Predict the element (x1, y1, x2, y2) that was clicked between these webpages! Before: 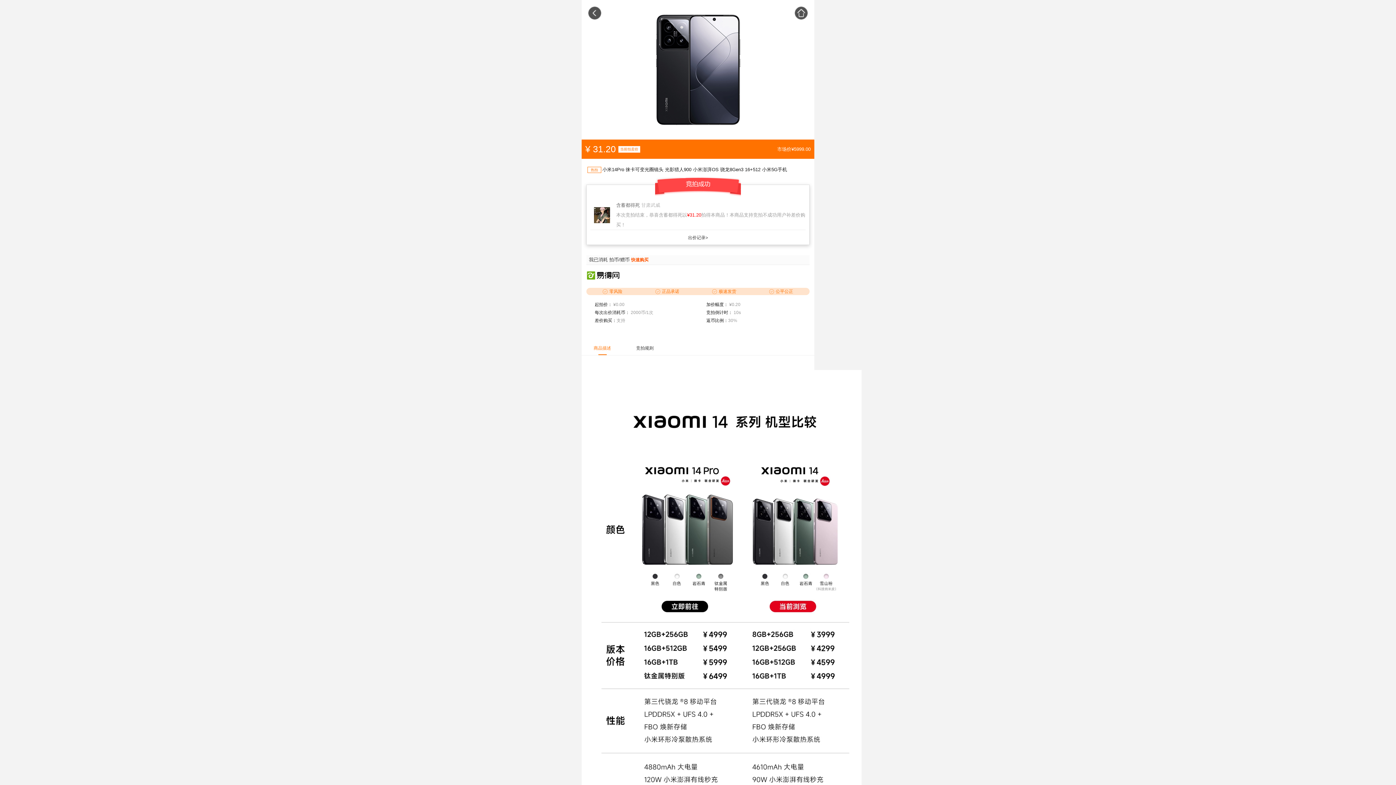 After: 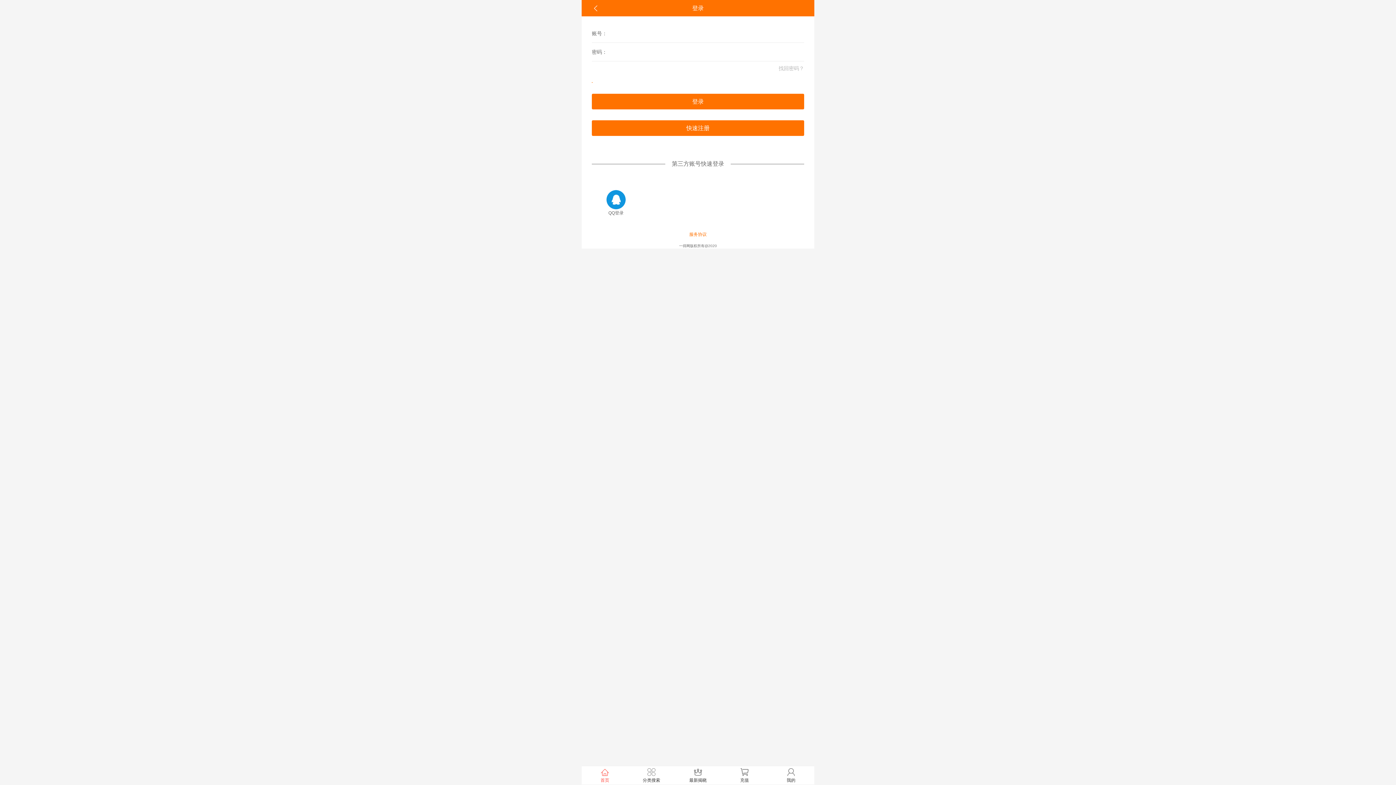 Action: bbox: (631, 257, 648, 262) label: 快速购买